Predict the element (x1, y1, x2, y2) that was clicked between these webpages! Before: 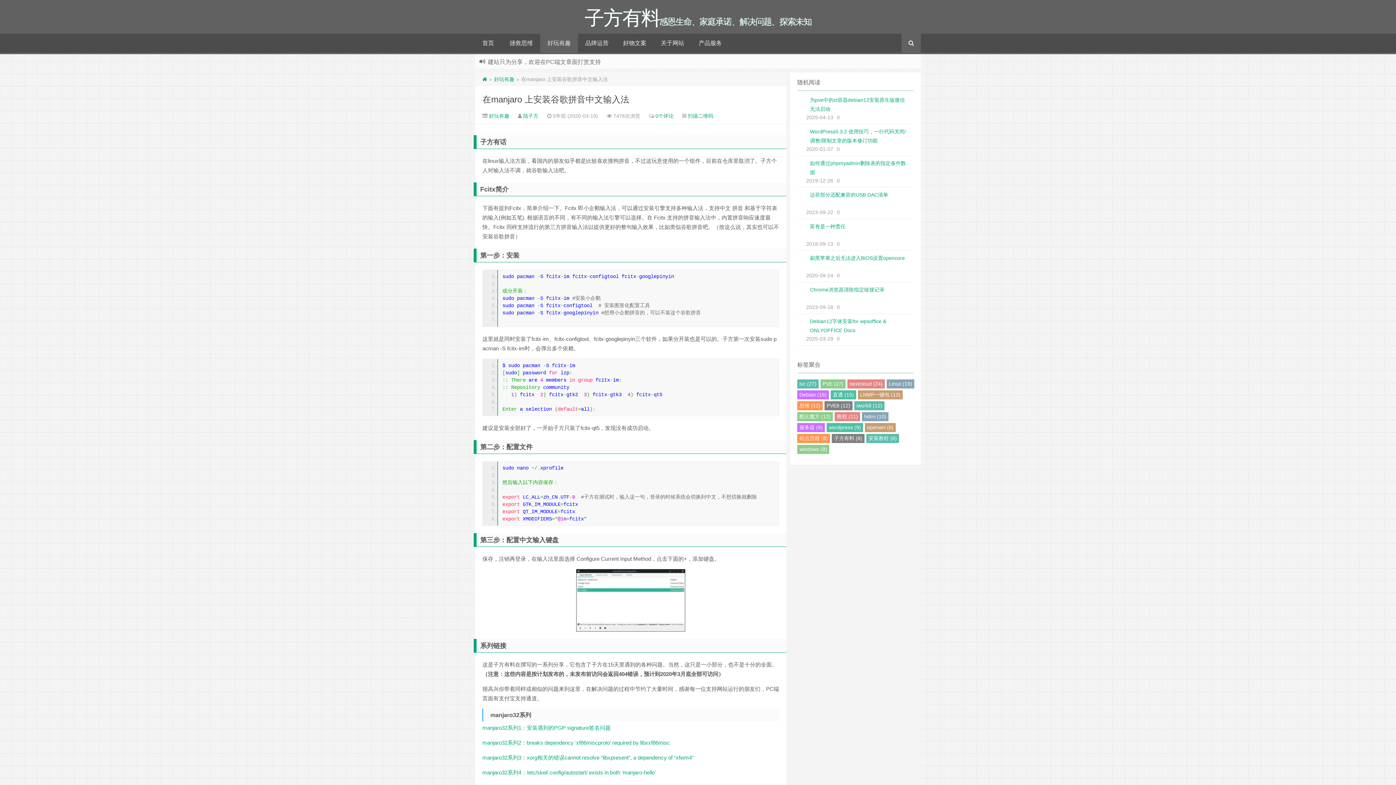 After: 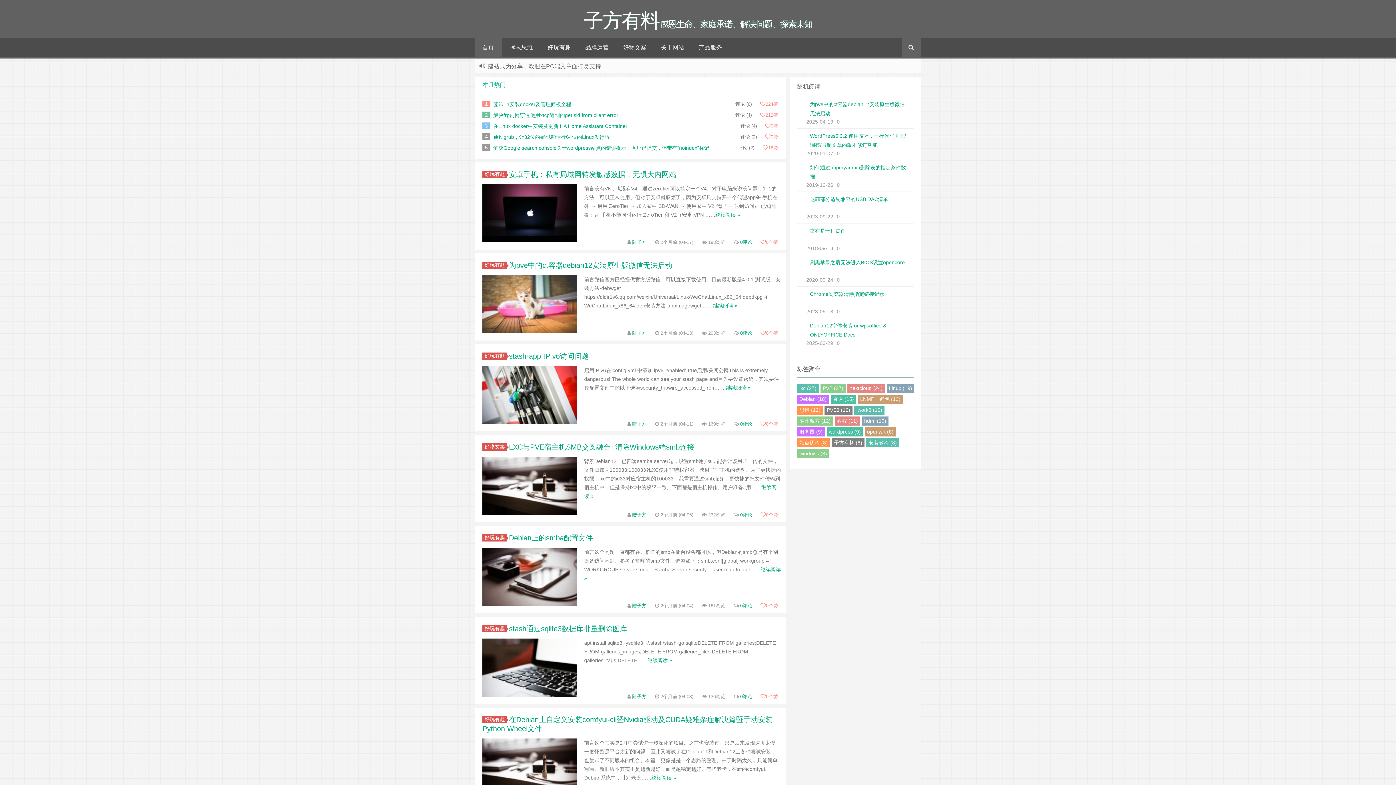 Action: bbox: (482, 76, 487, 82)